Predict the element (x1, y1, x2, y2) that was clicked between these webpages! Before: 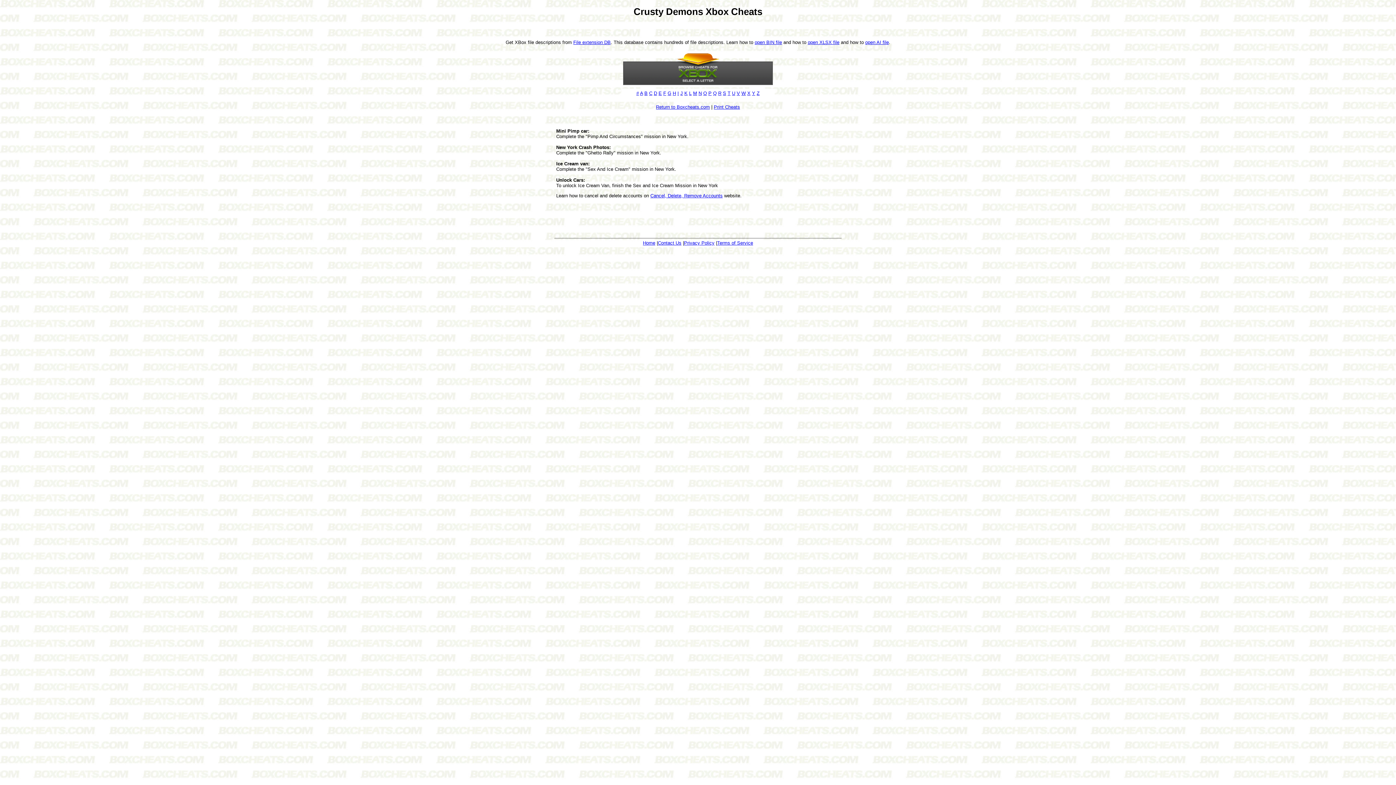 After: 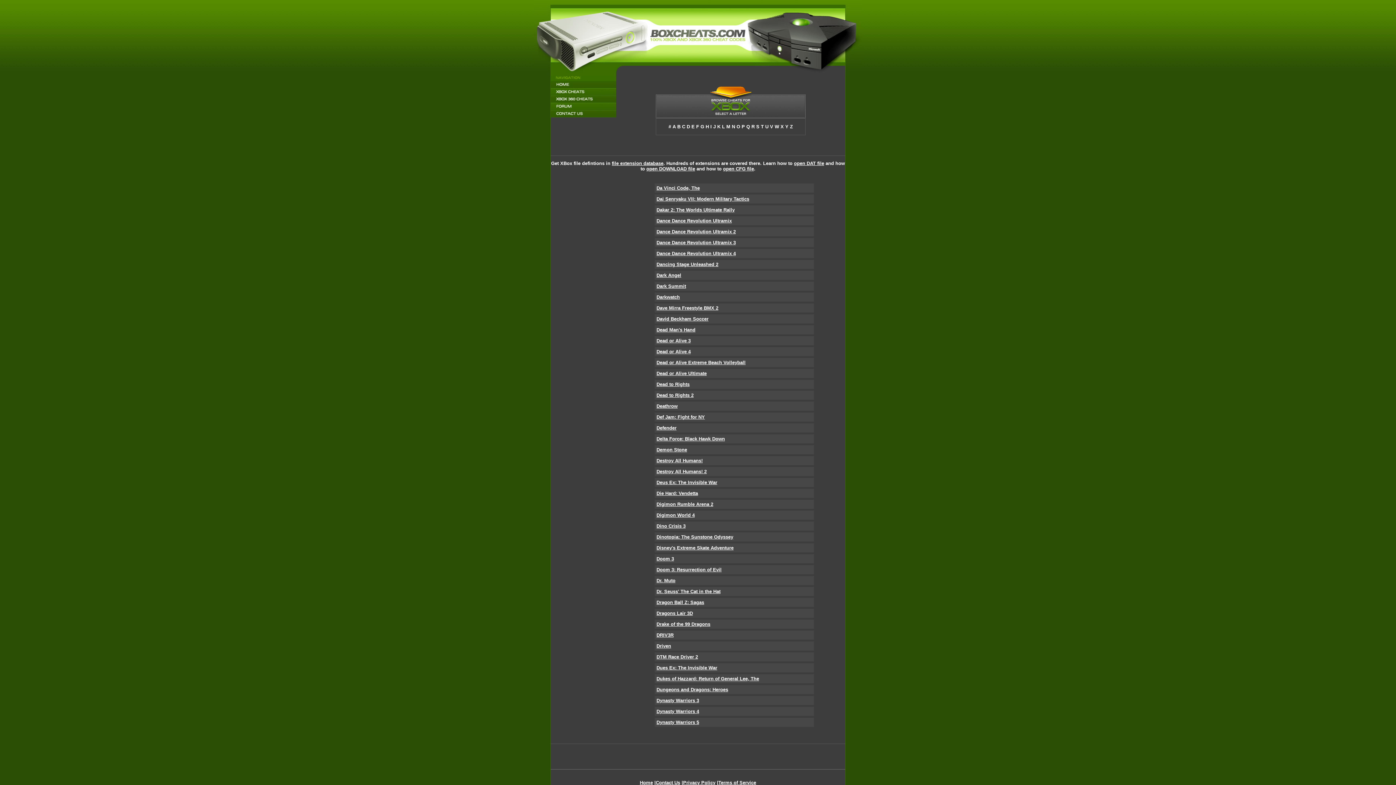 Action: bbox: (654, 90, 657, 95) label: D